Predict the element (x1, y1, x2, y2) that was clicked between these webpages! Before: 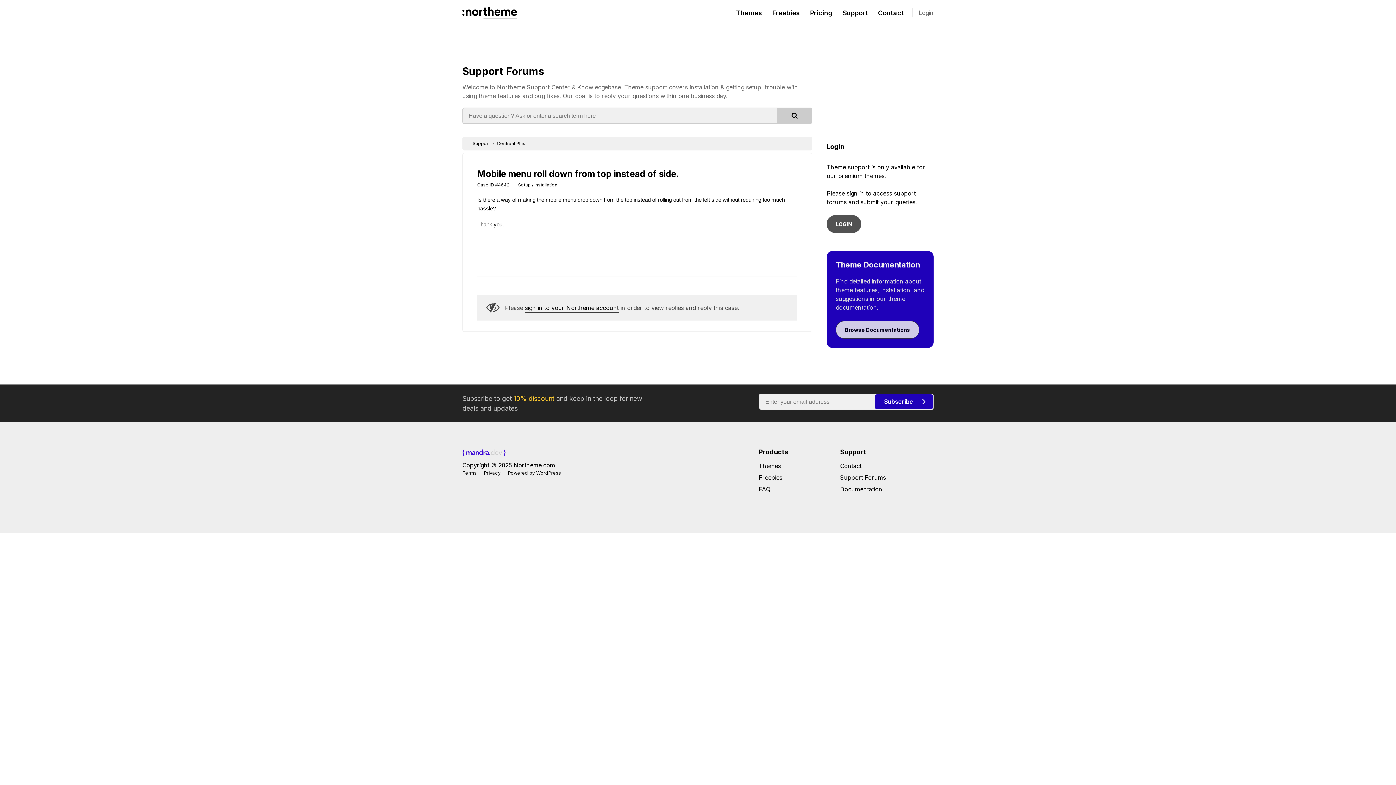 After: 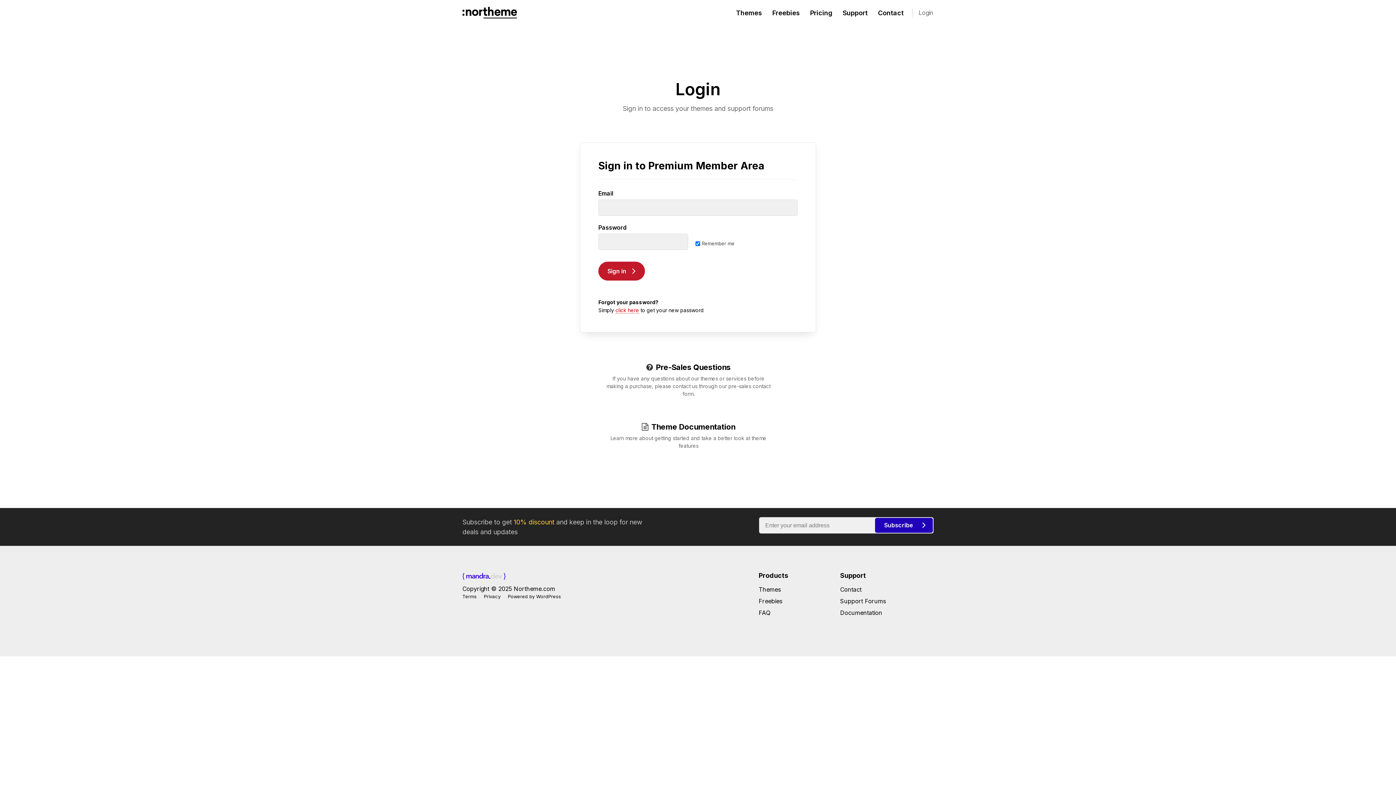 Action: label: sign in to your Northeme account bbox: (525, 304, 618, 312)